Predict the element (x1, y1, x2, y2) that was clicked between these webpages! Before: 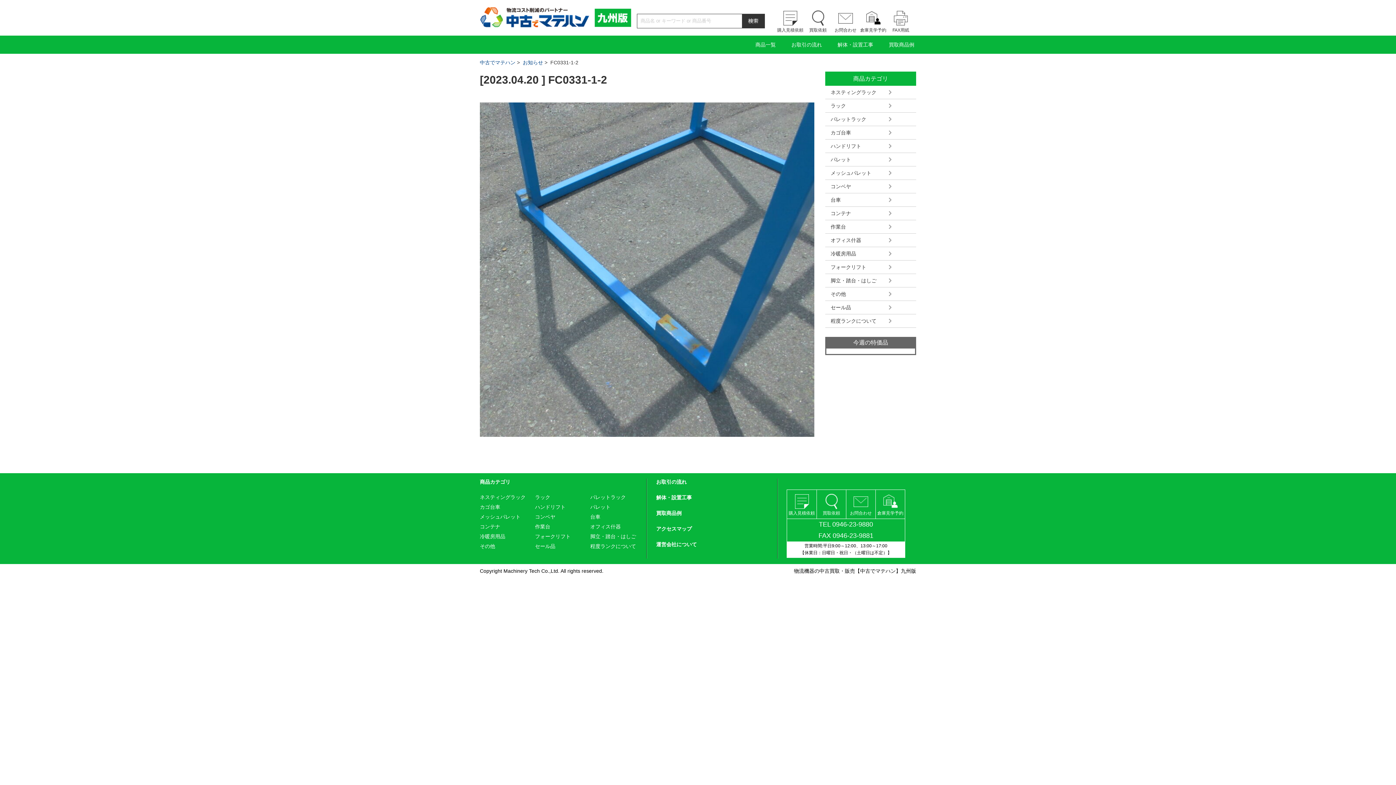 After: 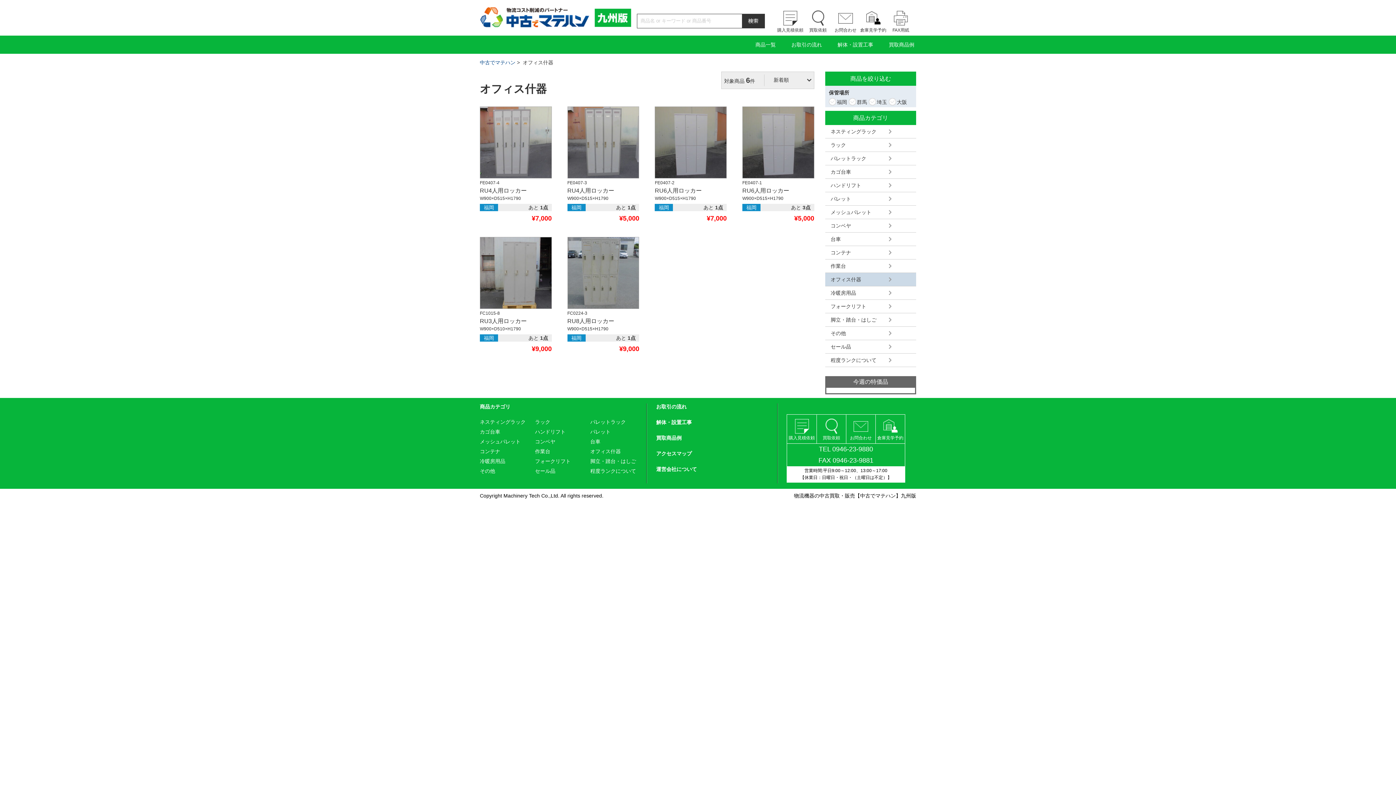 Action: label: オフィス什器 bbox: (590, 524, 620, 529)